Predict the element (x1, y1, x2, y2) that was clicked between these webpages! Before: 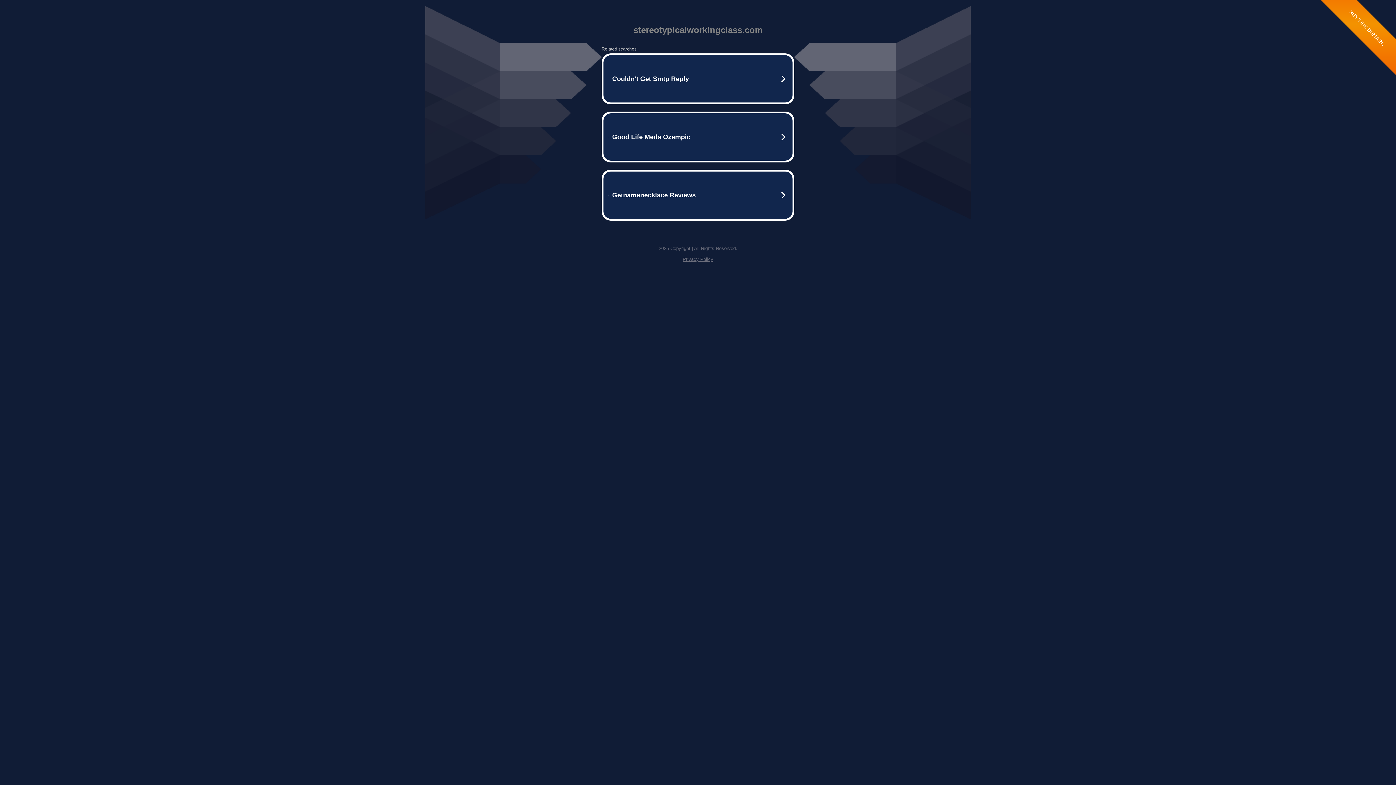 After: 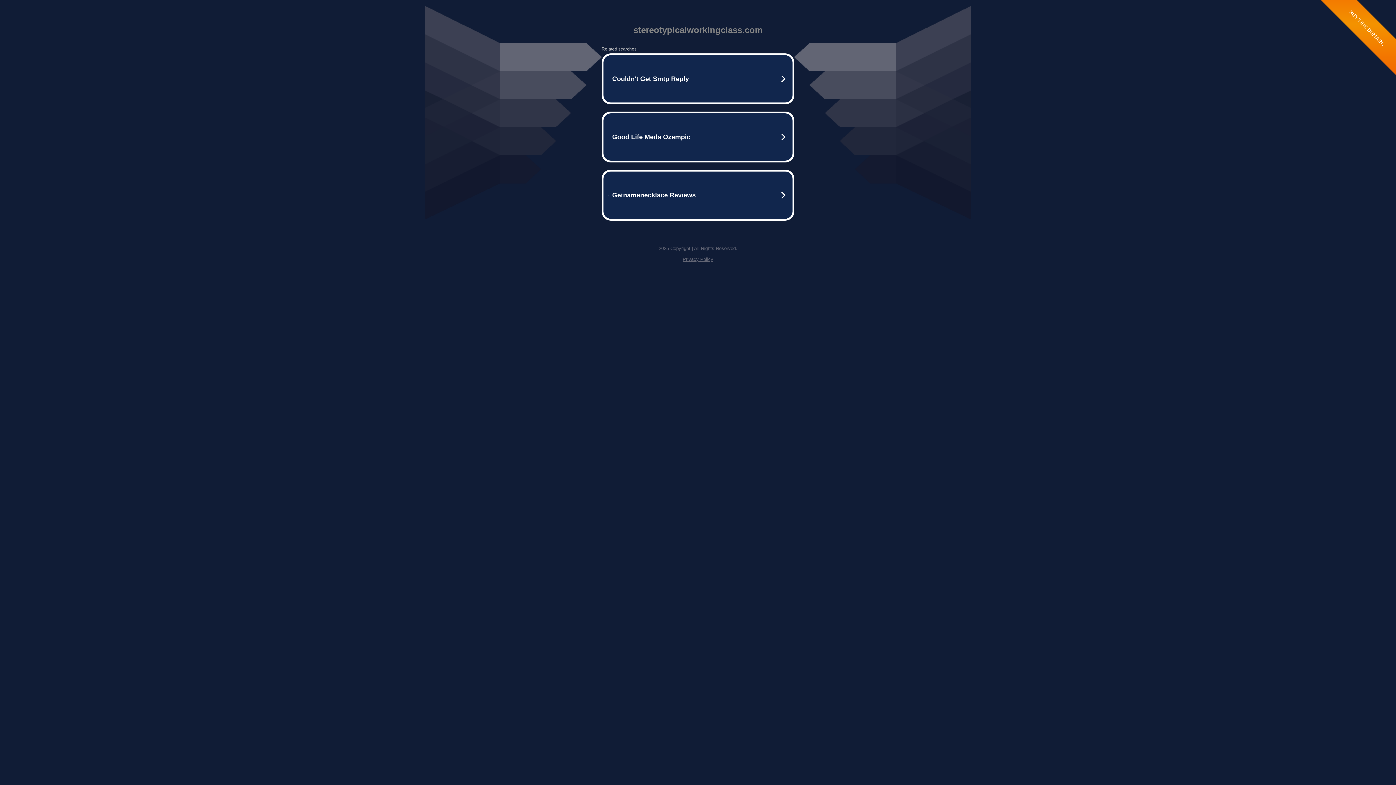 Action: bbox: (682, 256, 713, 262) label: Privacy Policy